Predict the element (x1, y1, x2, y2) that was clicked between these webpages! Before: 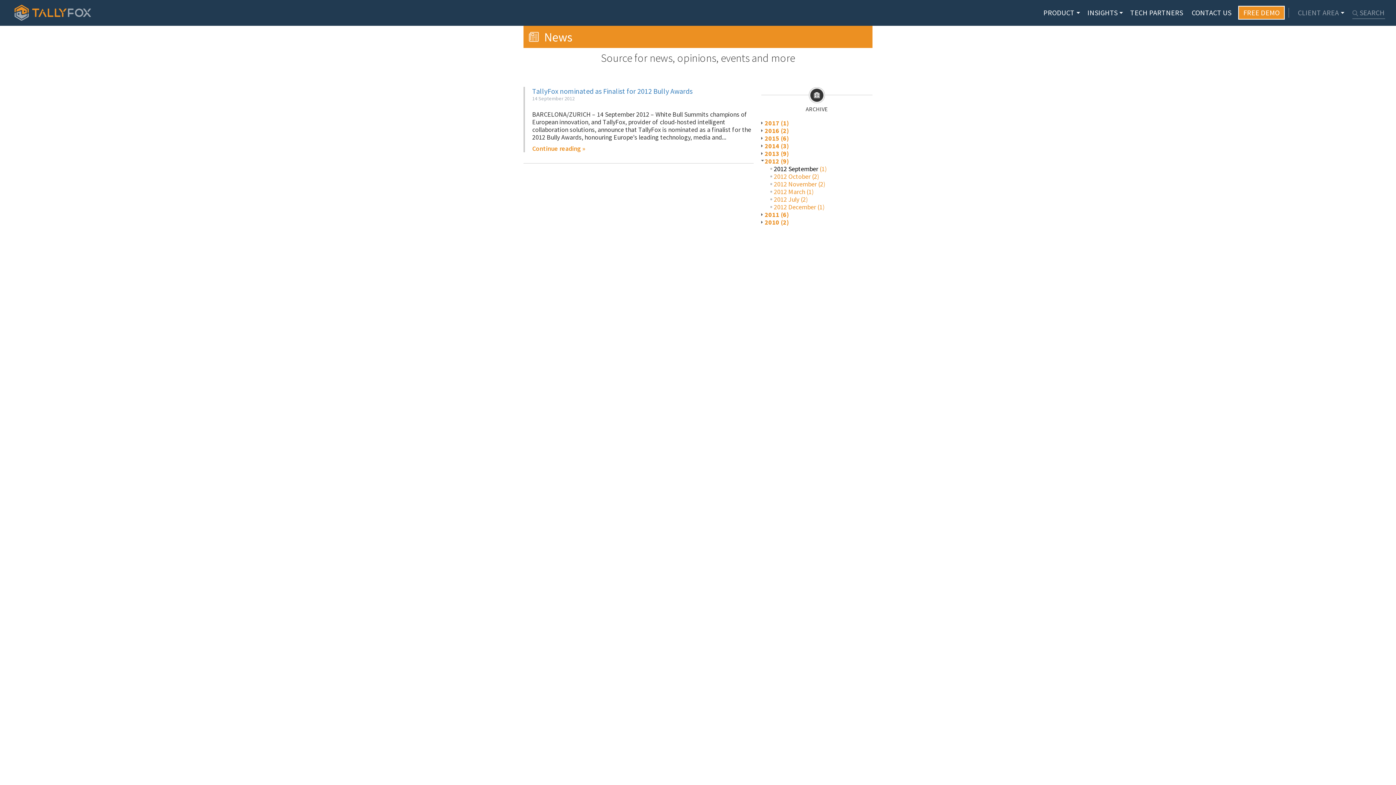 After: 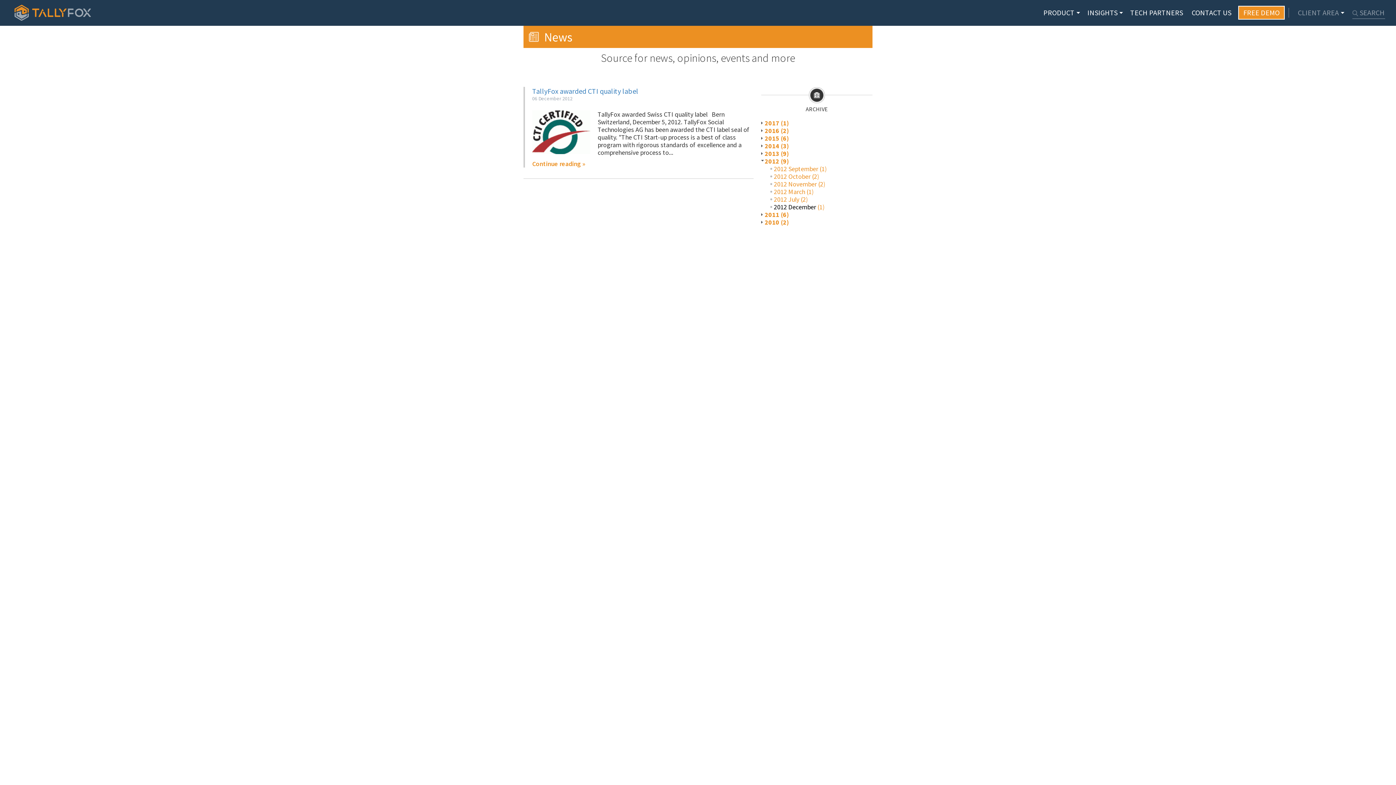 Action: bbox: (770, 202, 816, 211) label: 2012 December